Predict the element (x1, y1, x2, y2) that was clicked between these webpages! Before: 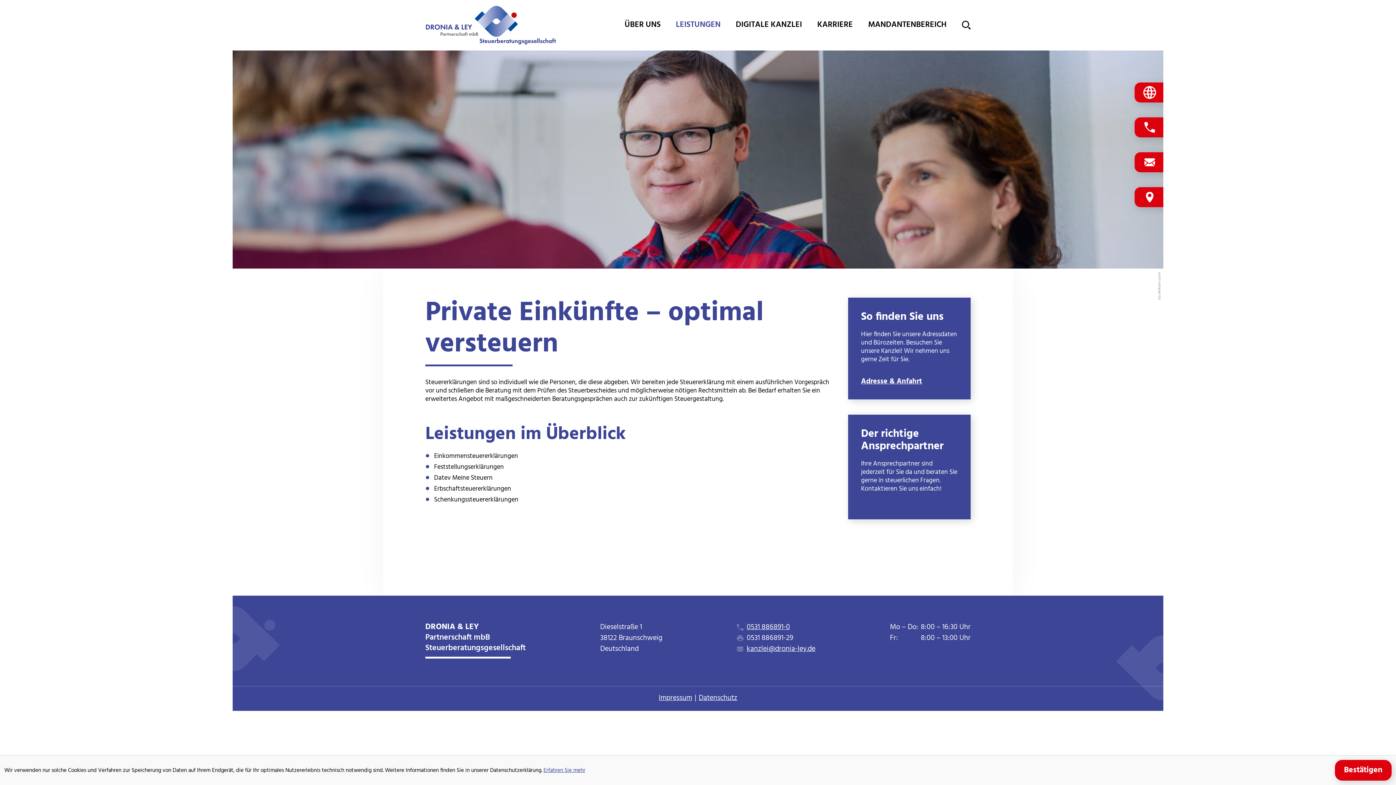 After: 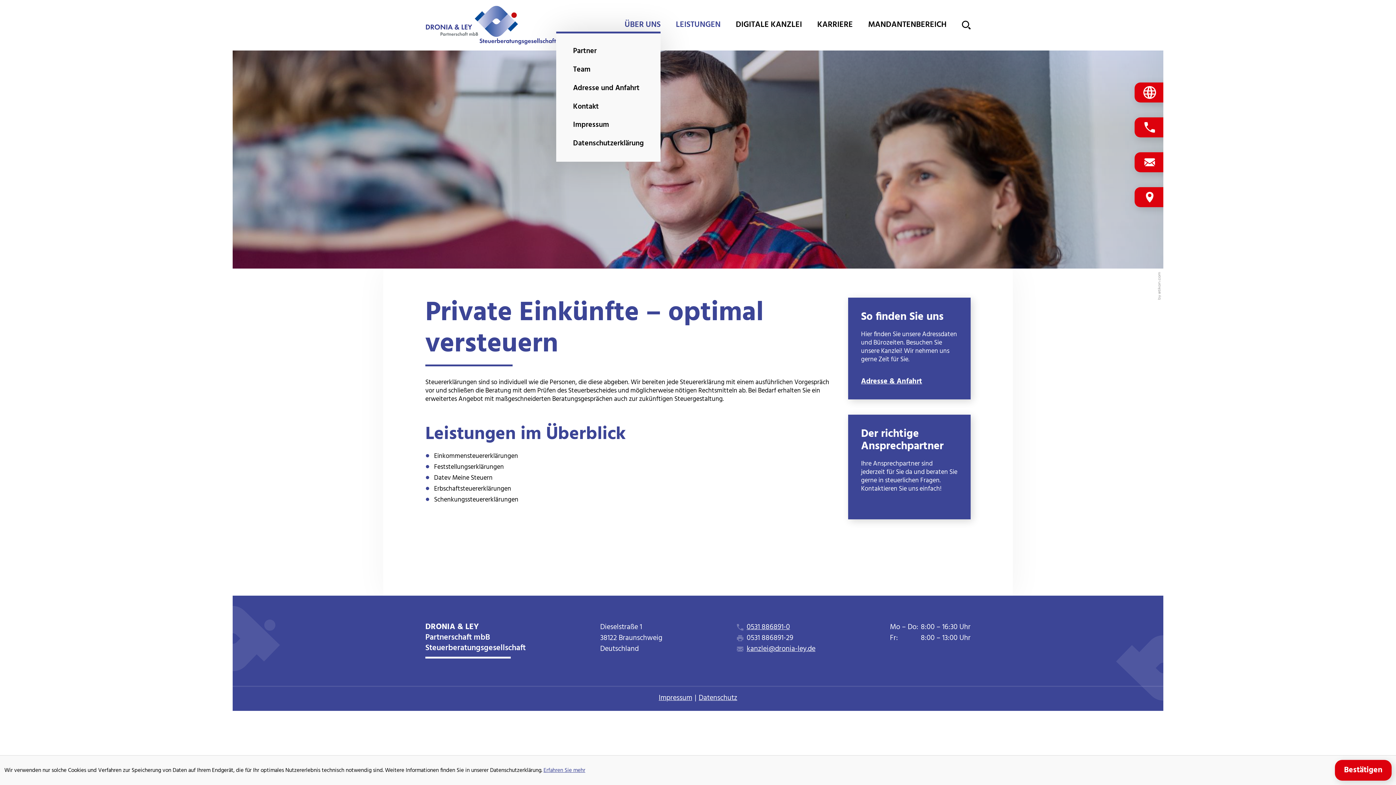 Action: label: ÜBER UNS bbox: (624, 18, 660, 31)